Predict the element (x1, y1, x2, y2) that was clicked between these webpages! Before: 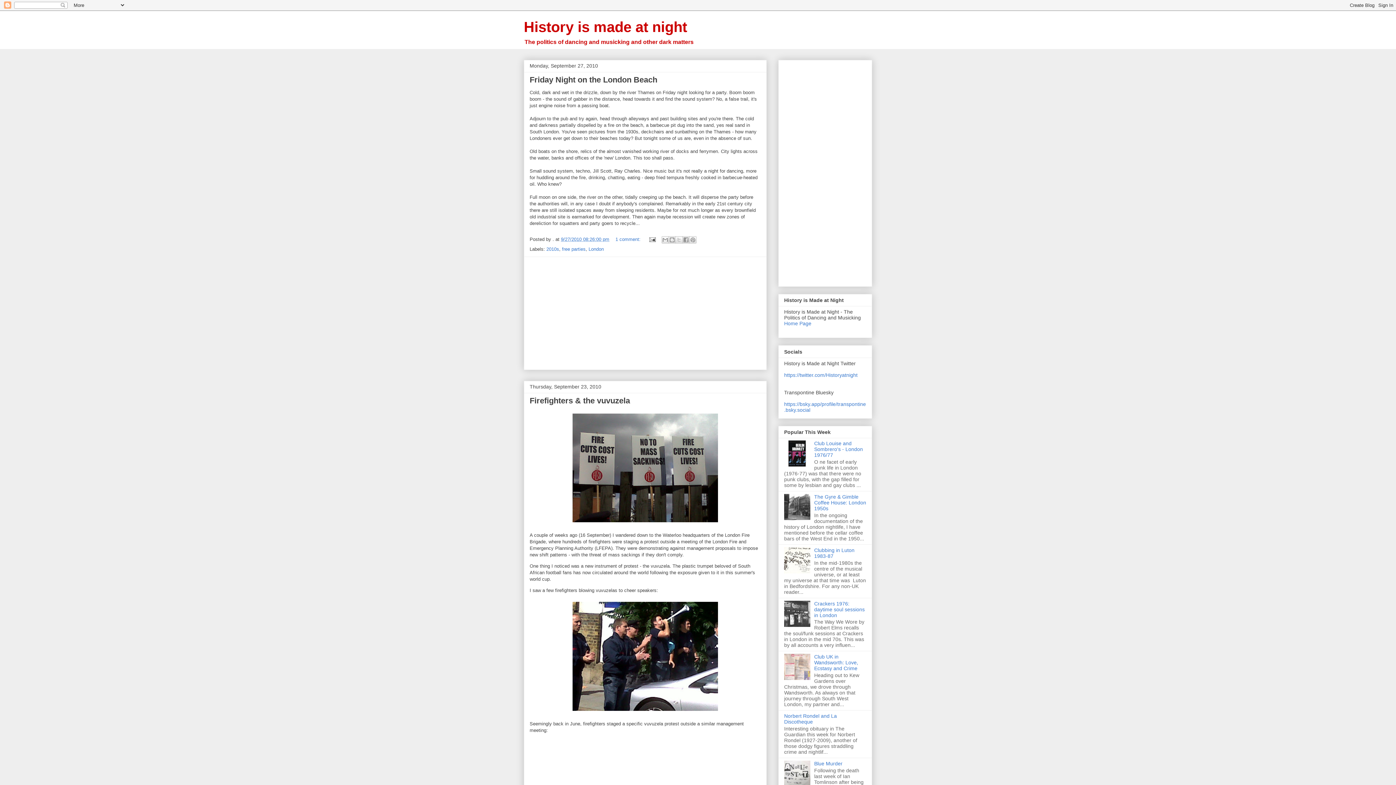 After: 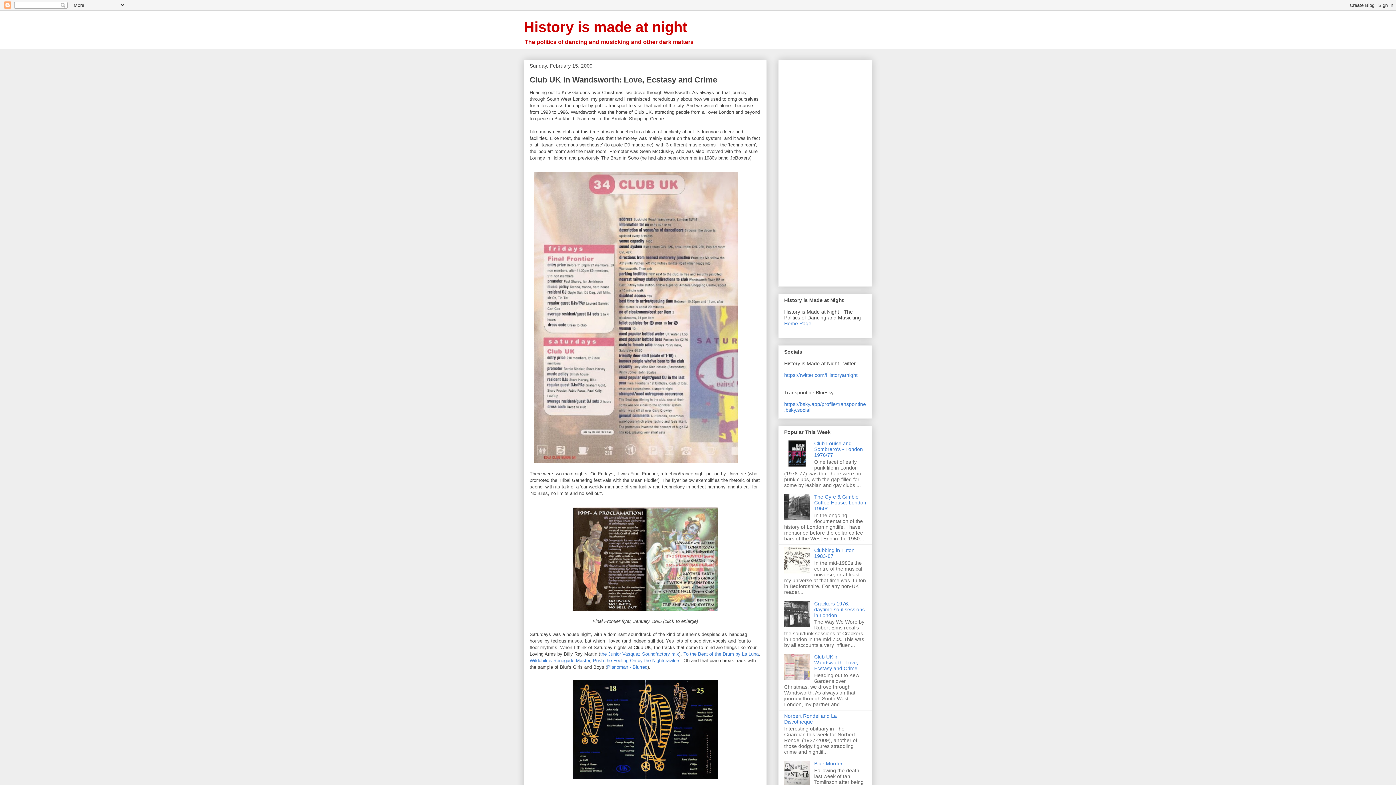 Action: label: Club UK in Wandsworth: Love, Ecstasy and Crime bbox: (814, 654, 858, 671)